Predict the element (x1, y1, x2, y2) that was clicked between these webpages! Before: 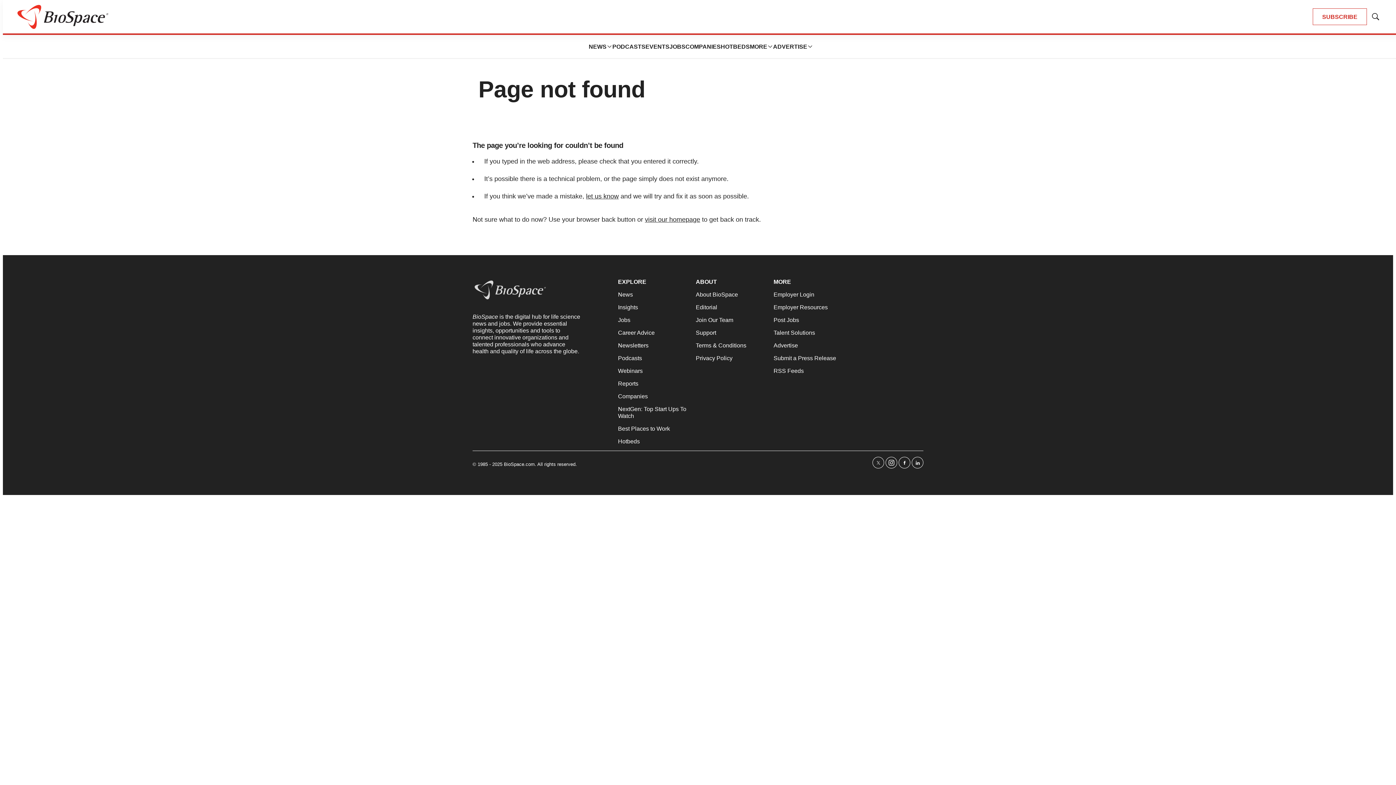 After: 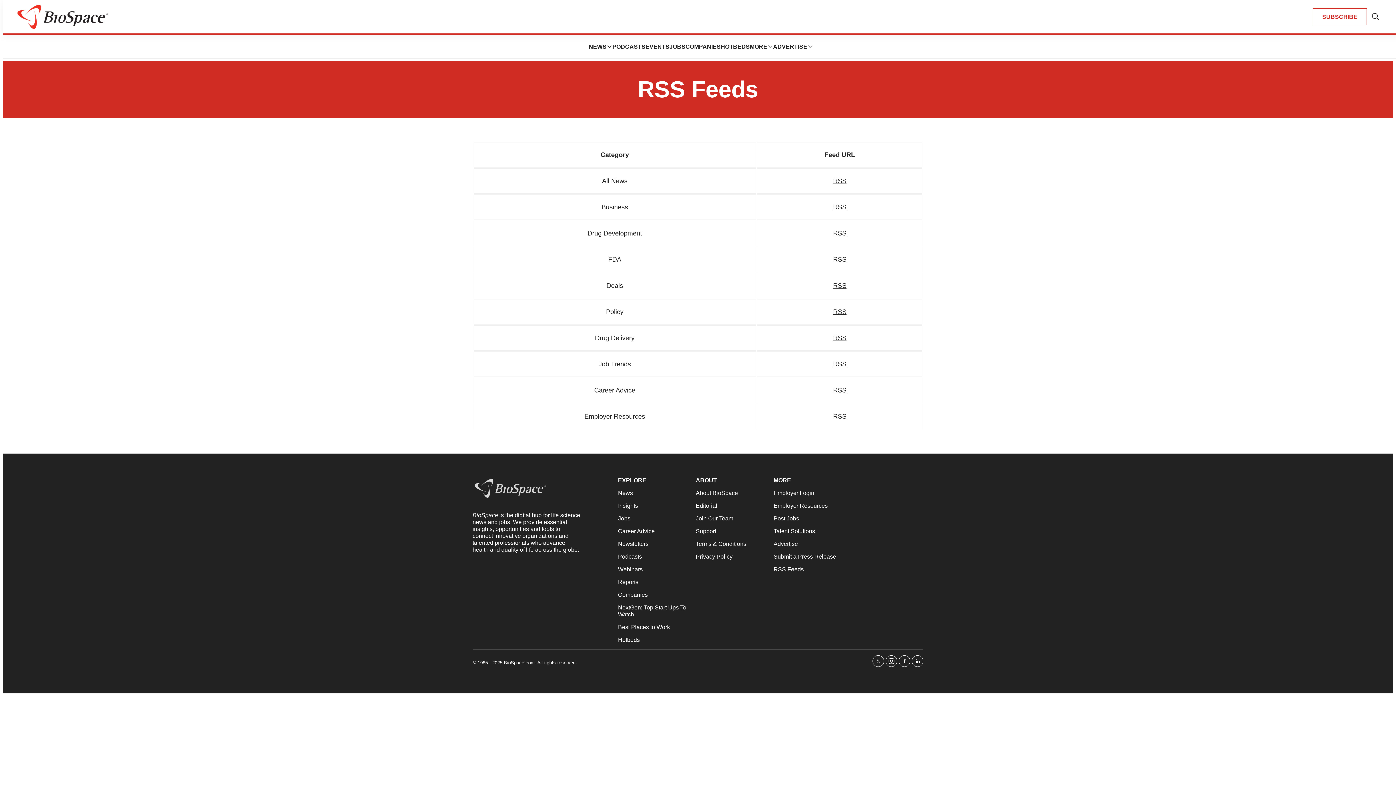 Action: label: RSS Feeds bbox: (773, 367, 845, 374)